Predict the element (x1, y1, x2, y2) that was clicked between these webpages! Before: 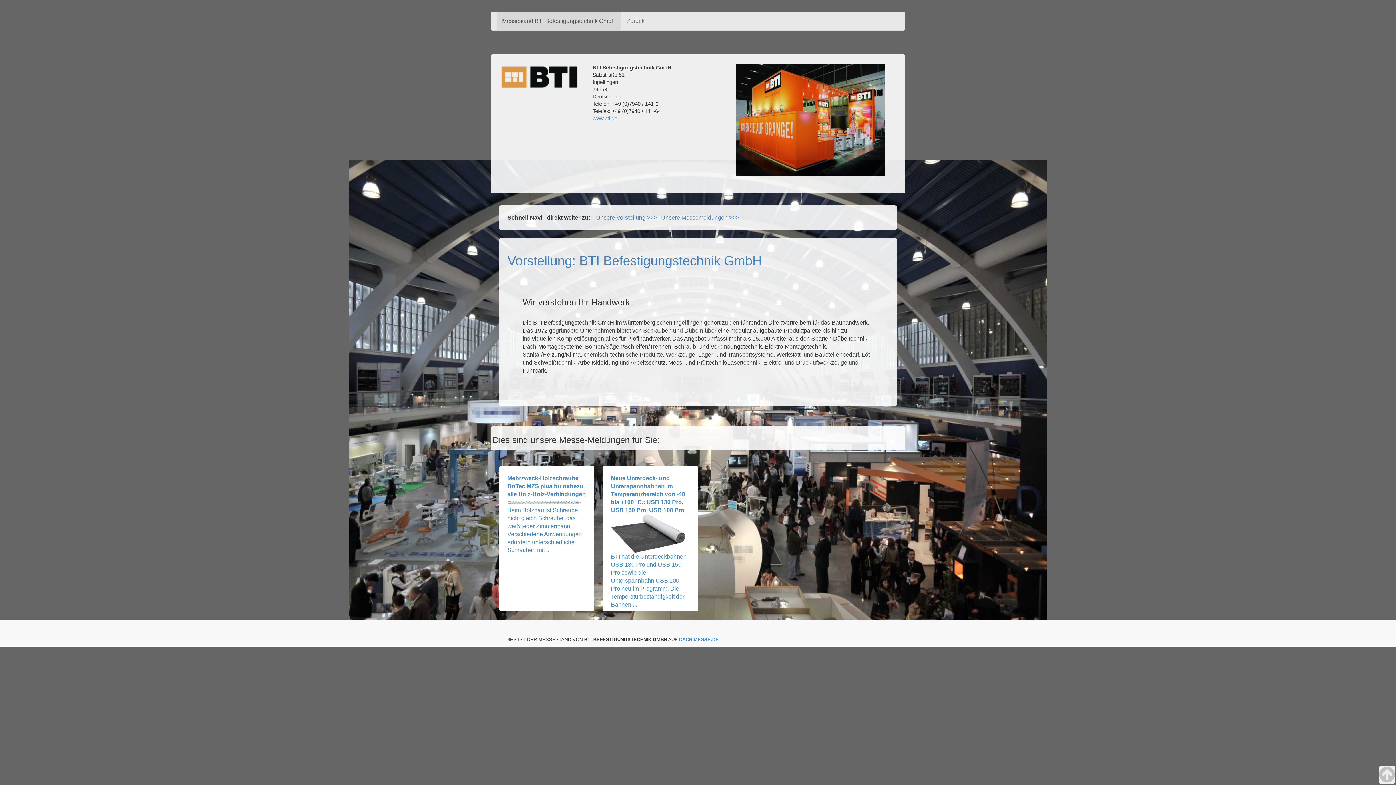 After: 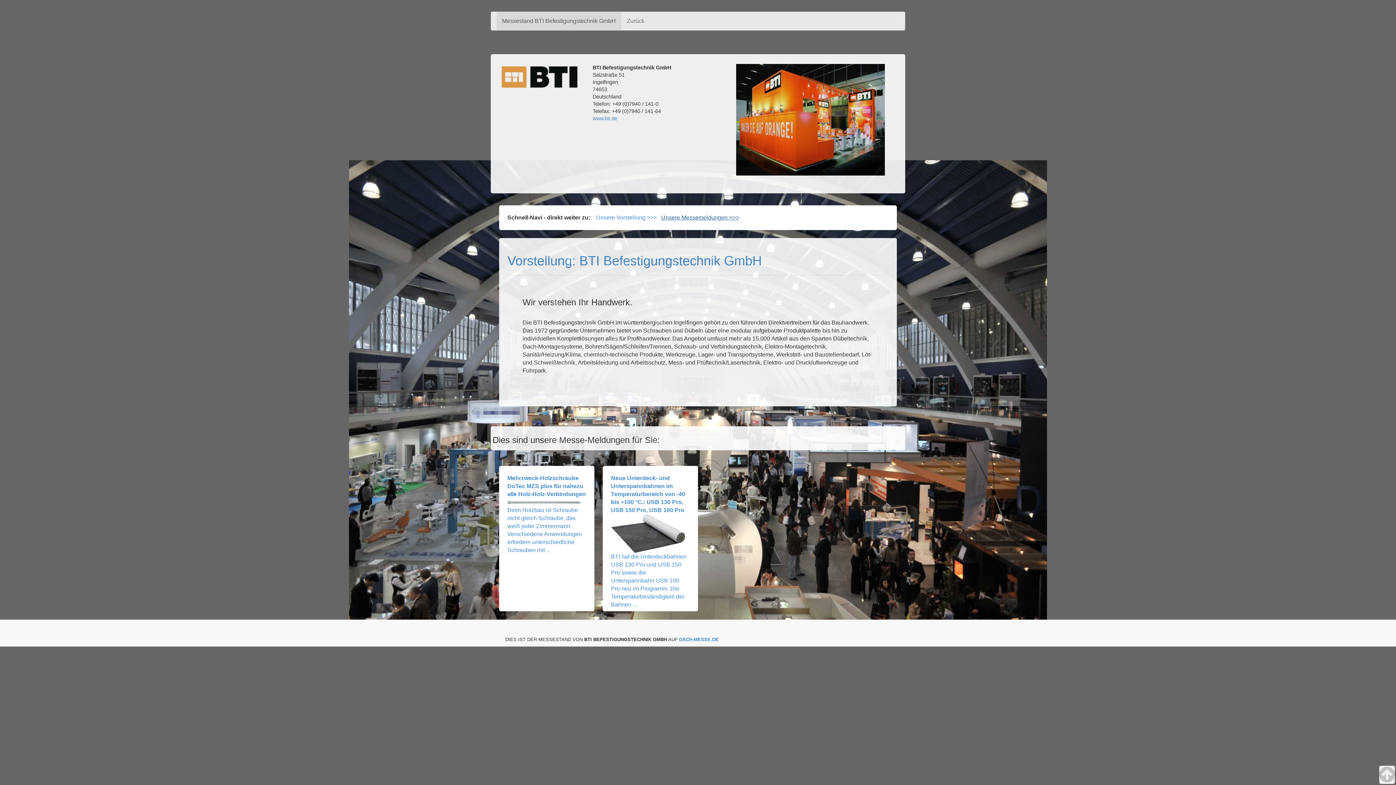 Action: label: Unsere Messemeldungen >>> bbox: (661, 214, 739, 220)